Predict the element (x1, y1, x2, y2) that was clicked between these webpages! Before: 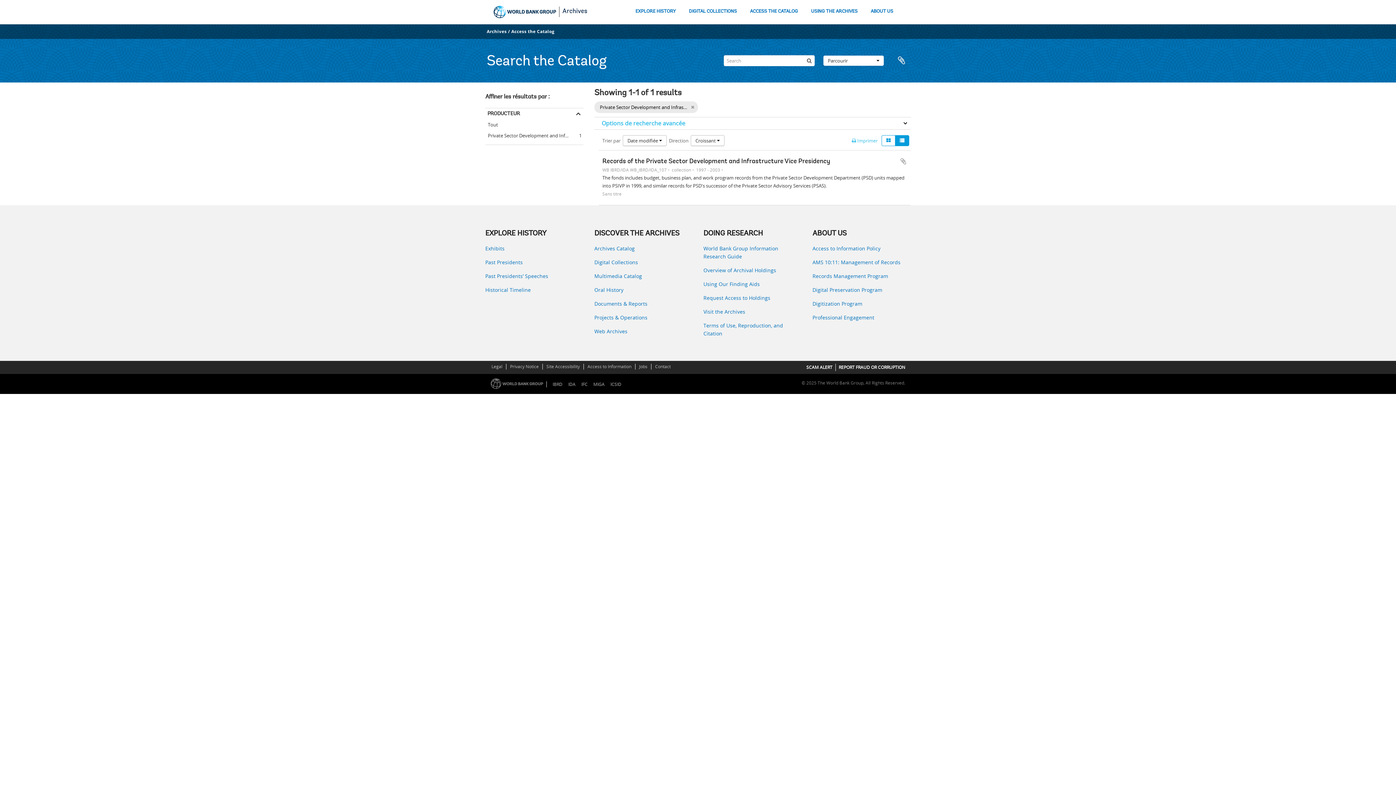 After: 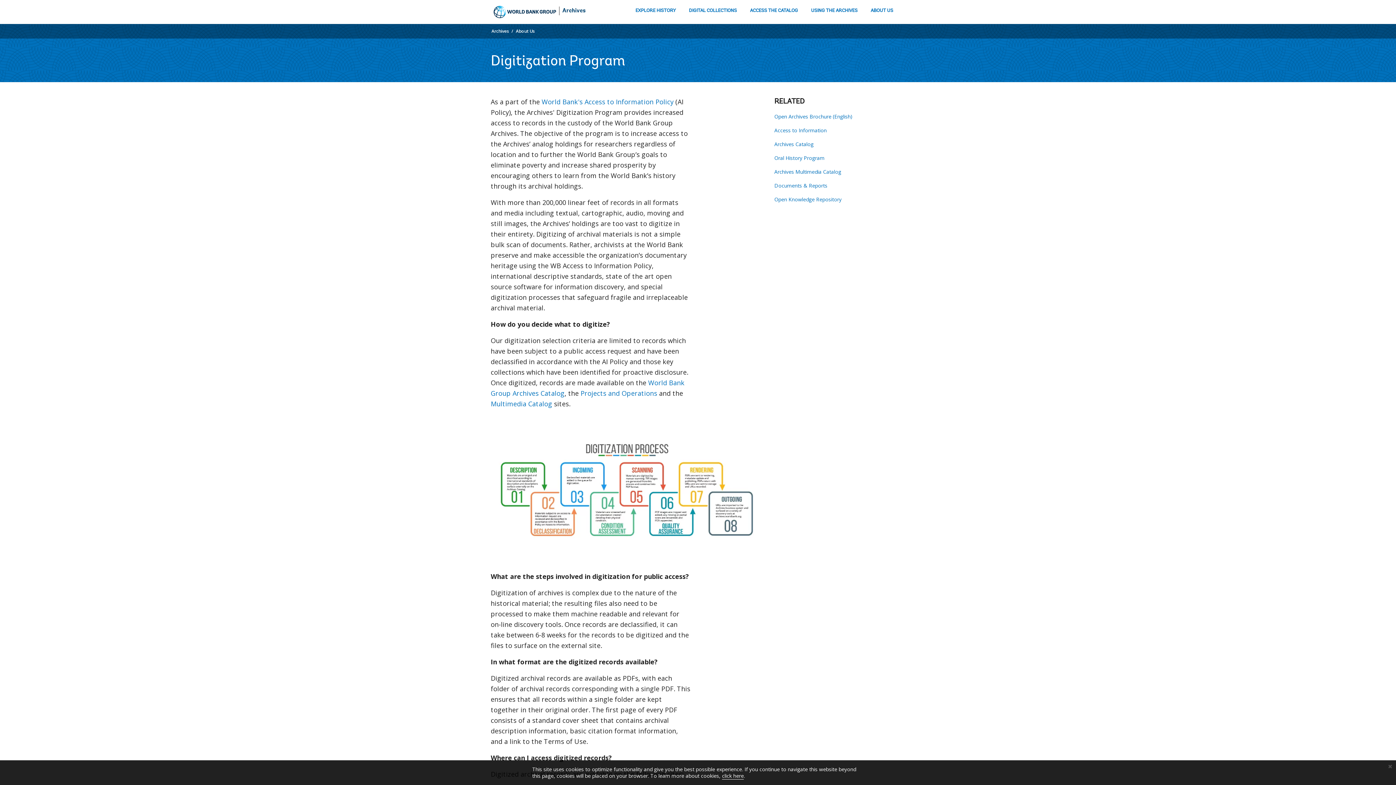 Action: bbox: (812, 300, 910, 308) label: Digitization Program